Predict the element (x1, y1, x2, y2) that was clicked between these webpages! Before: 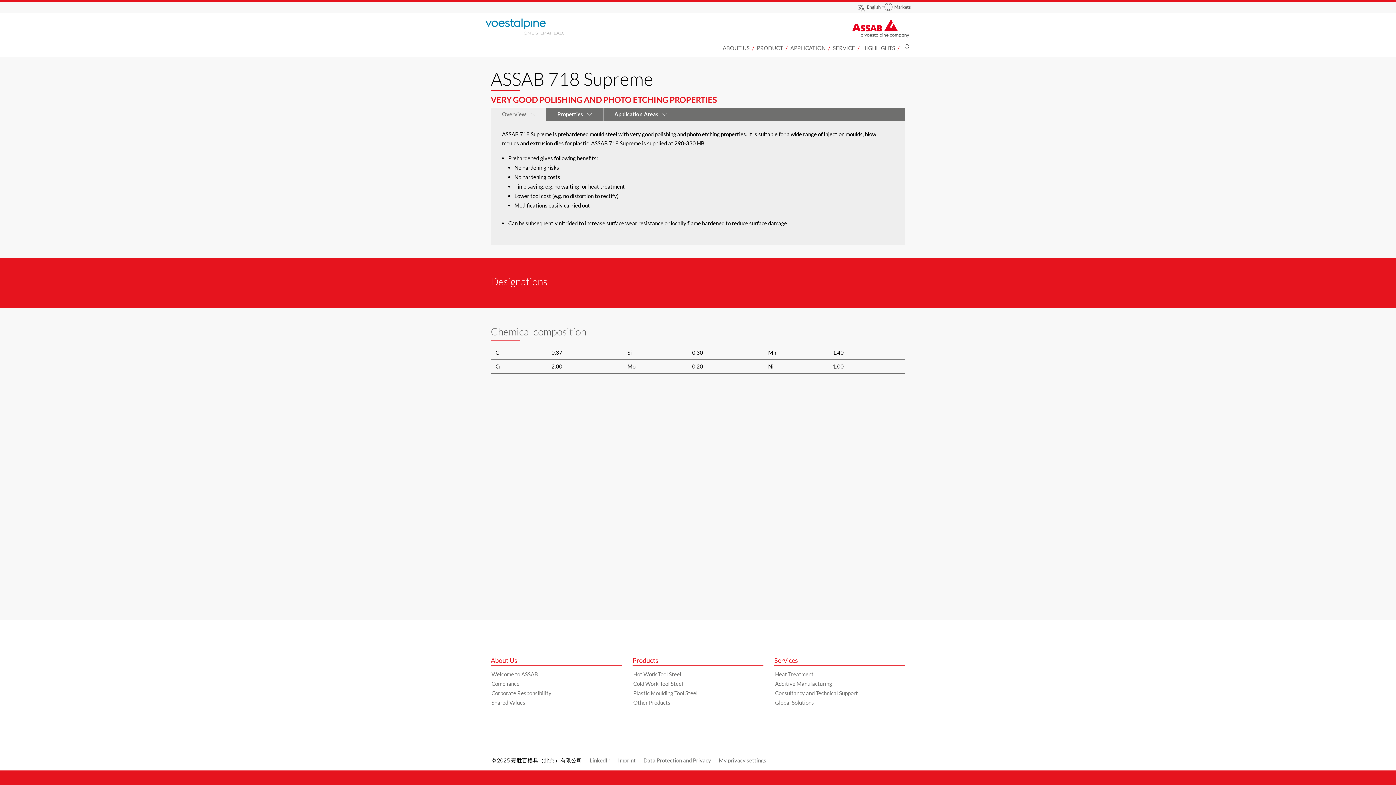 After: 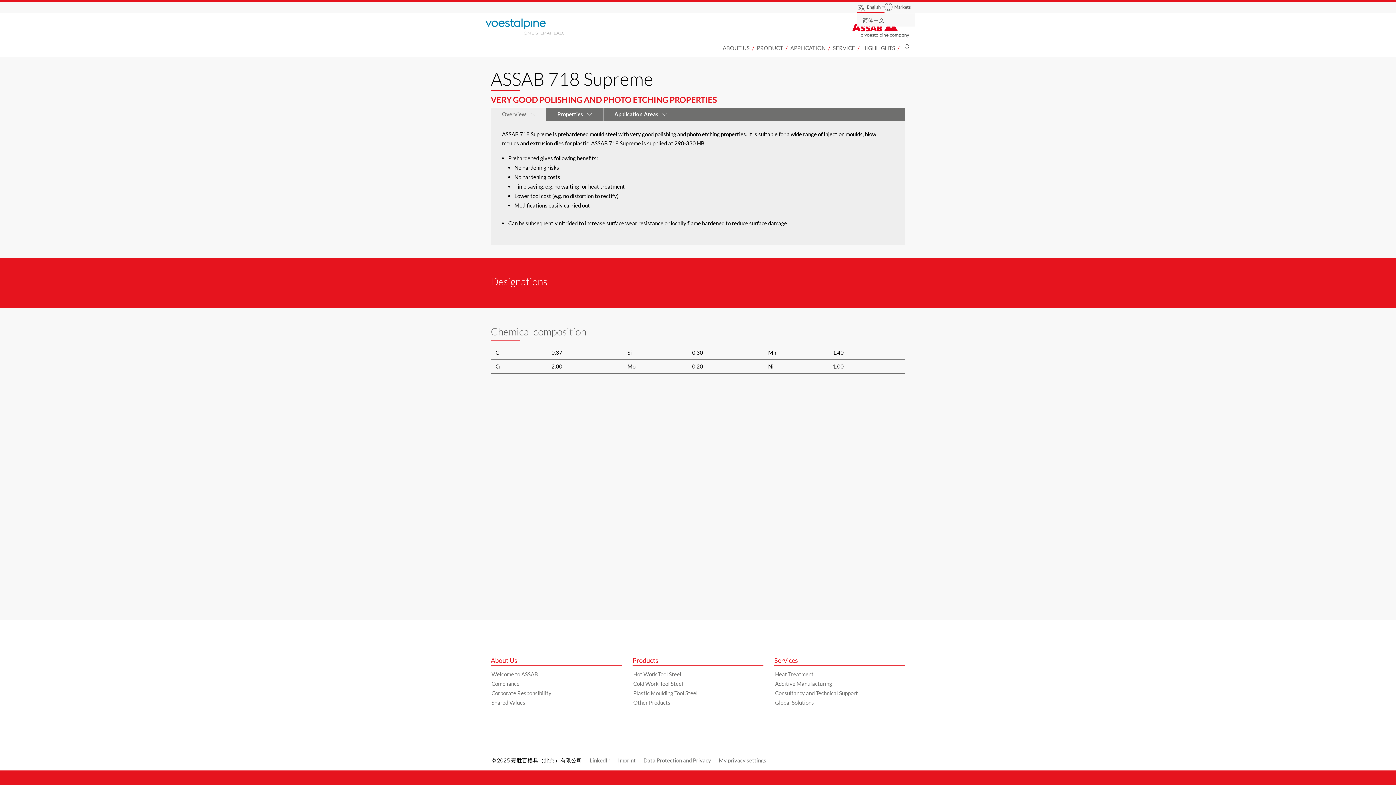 Action: label: Language Switch Subnav bbox: (857, 1, 884, 12)